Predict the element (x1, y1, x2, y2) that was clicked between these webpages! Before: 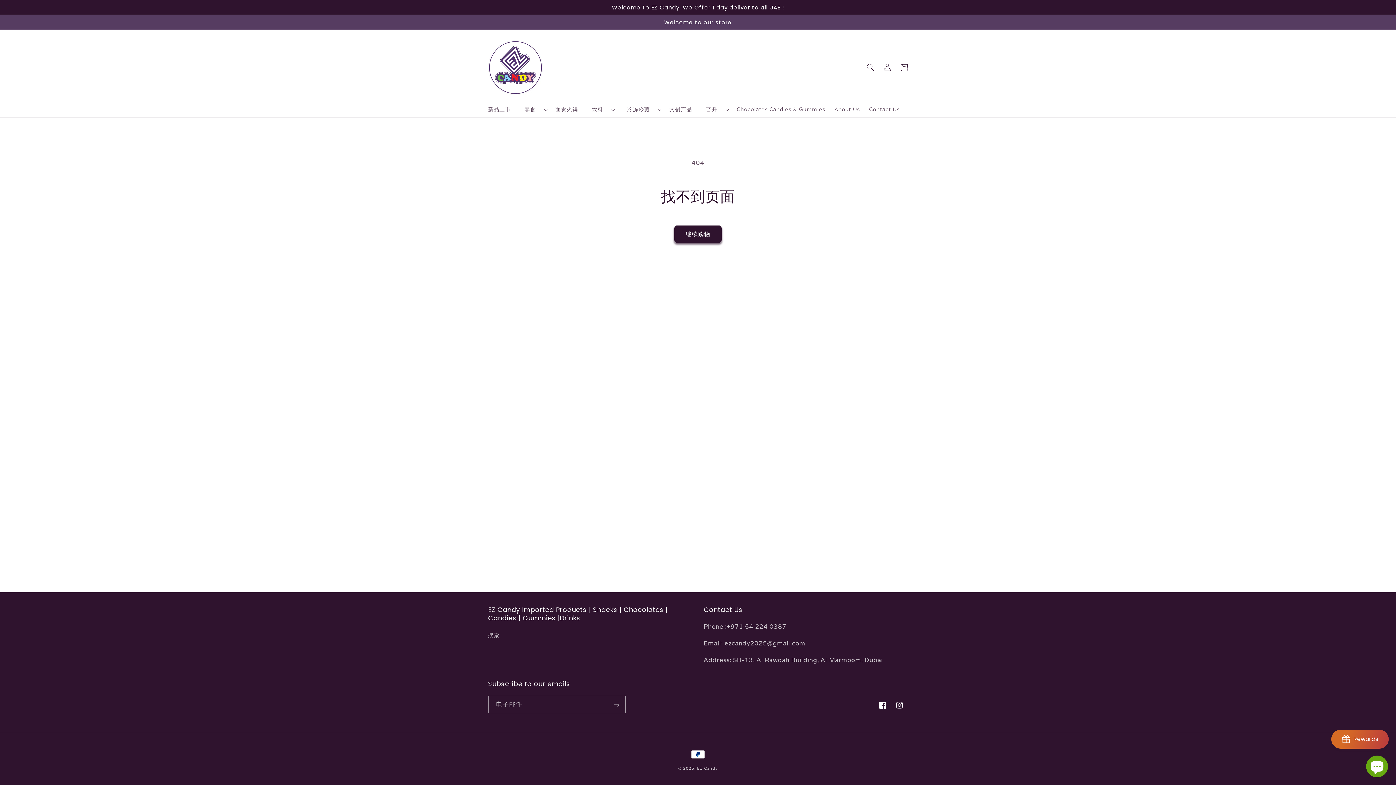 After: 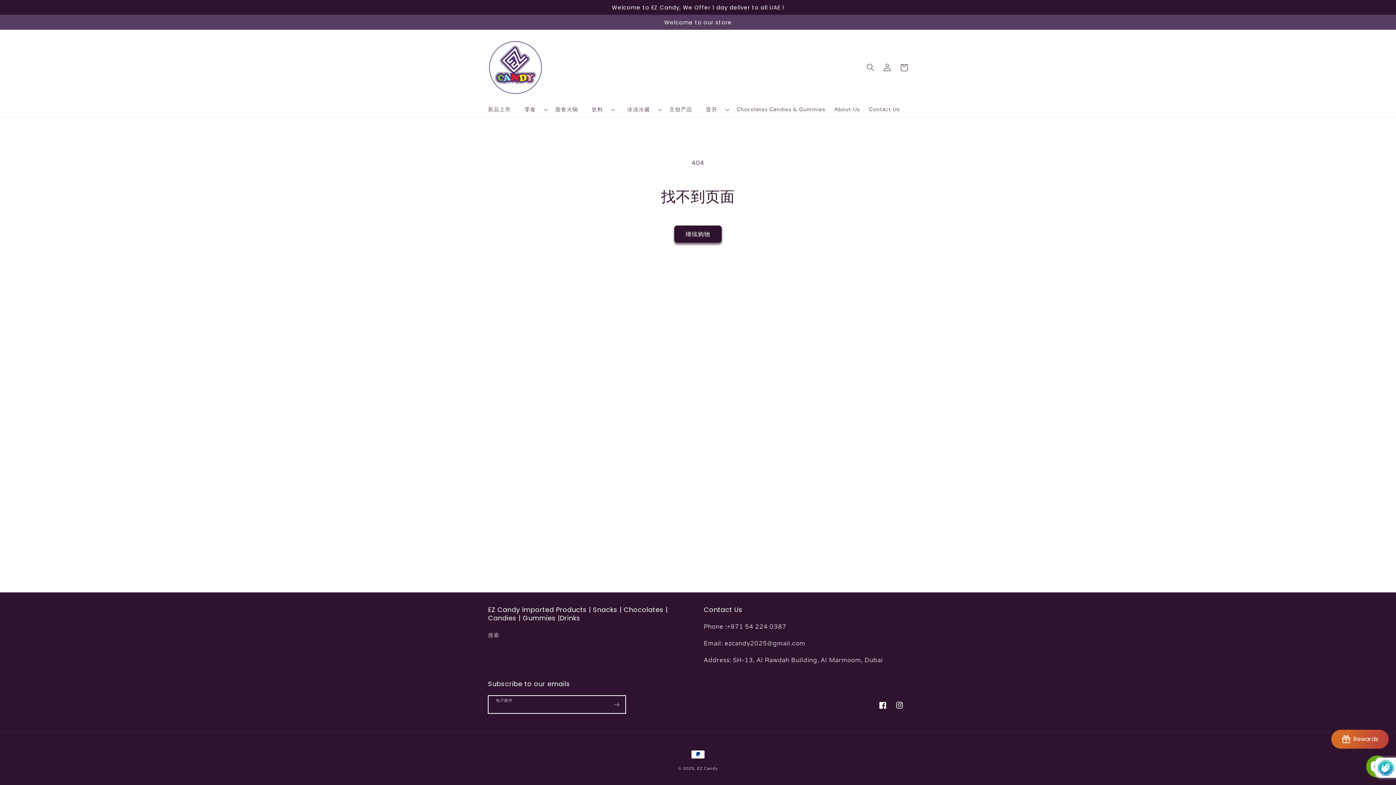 Action: bbox: (608, 696, 625, 713) label: 订阅